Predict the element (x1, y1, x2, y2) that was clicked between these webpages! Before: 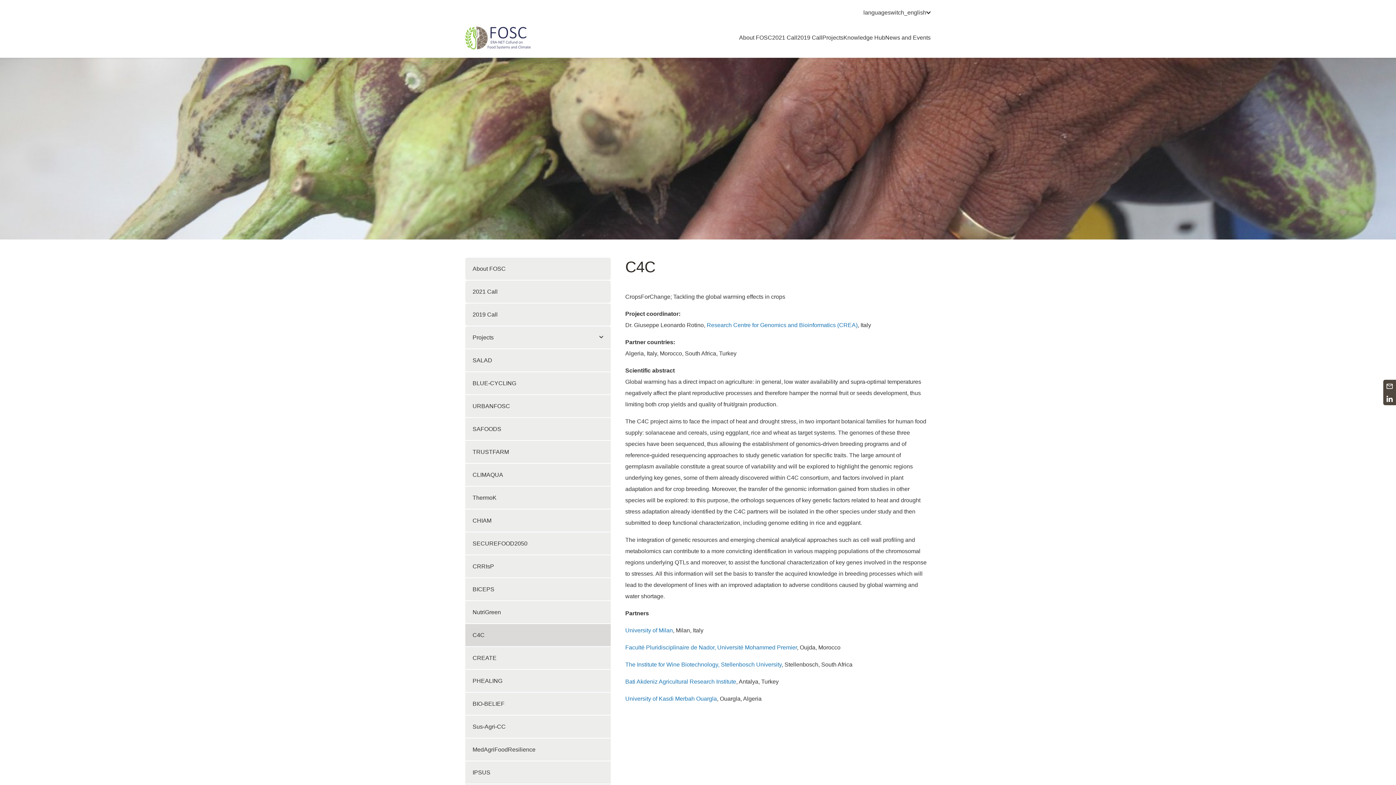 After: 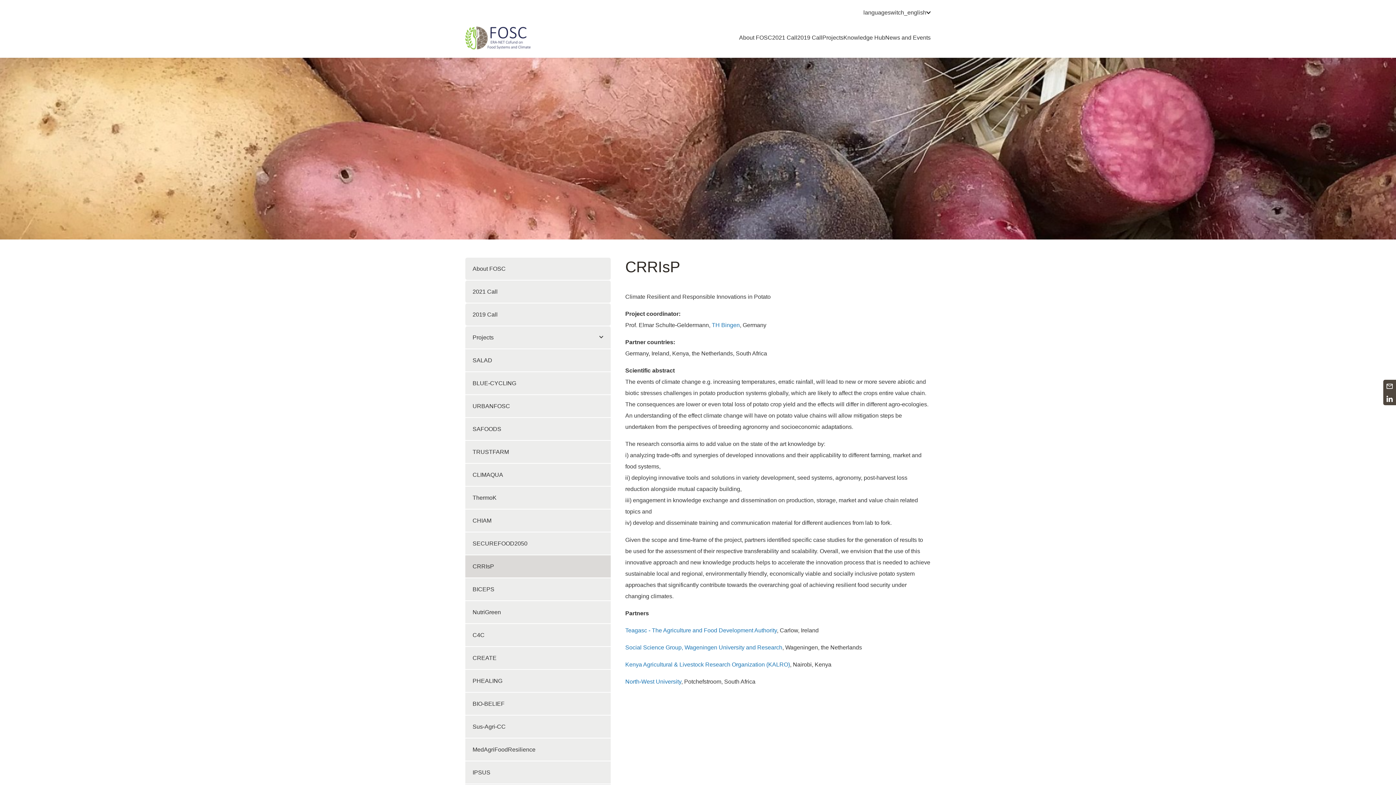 Action: bbox: (465, 555, 610, 577) label: CRRIsP